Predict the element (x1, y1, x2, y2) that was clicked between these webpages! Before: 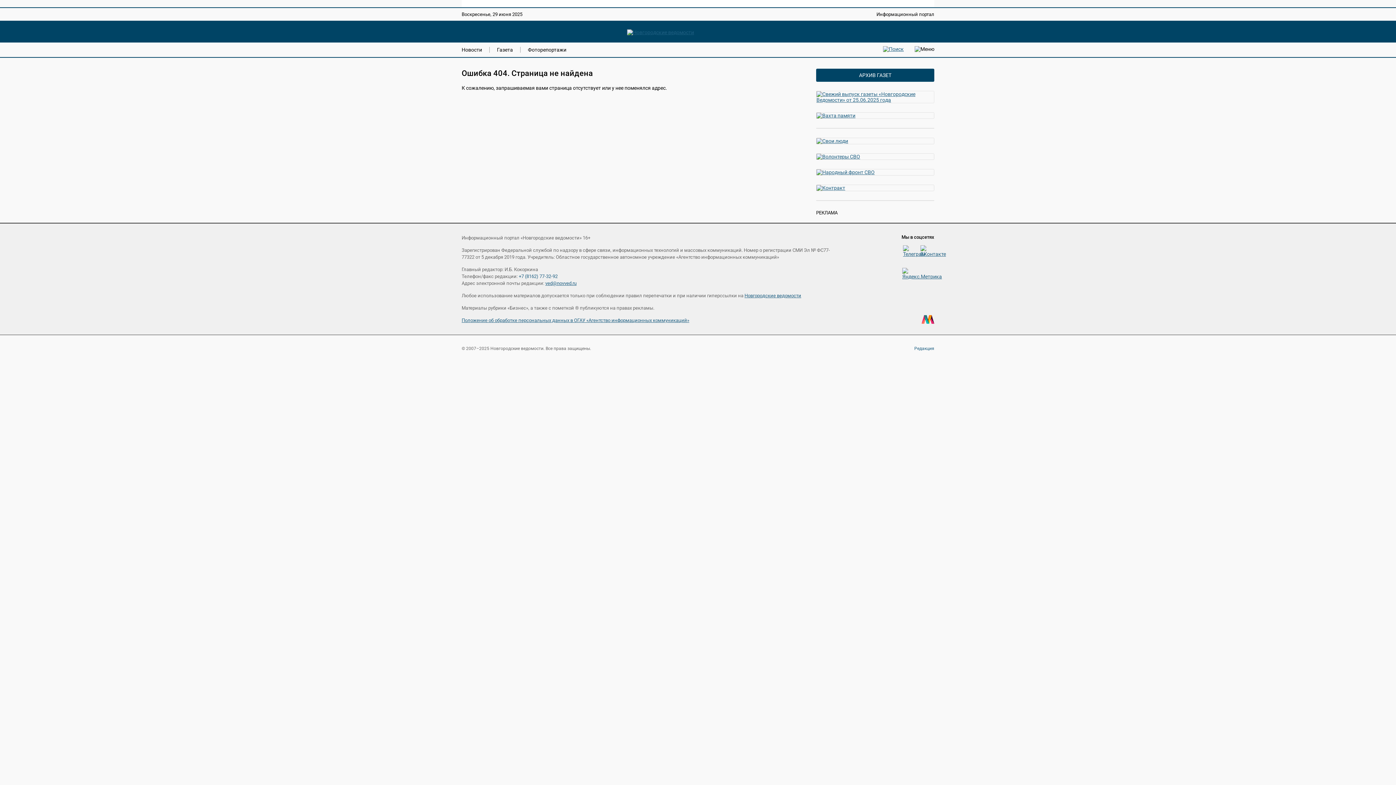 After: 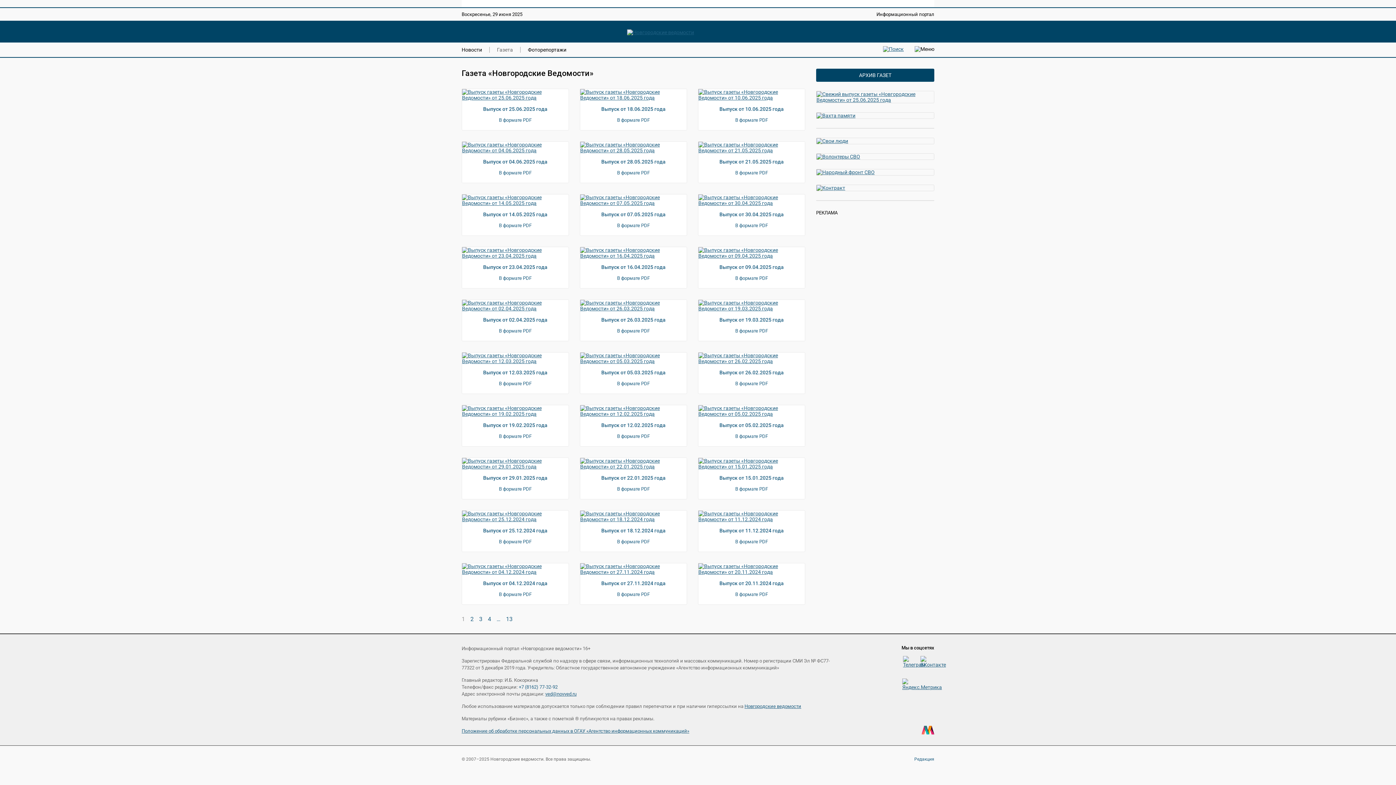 Action: bbox: (497, 46, 513, 52) label: Газета